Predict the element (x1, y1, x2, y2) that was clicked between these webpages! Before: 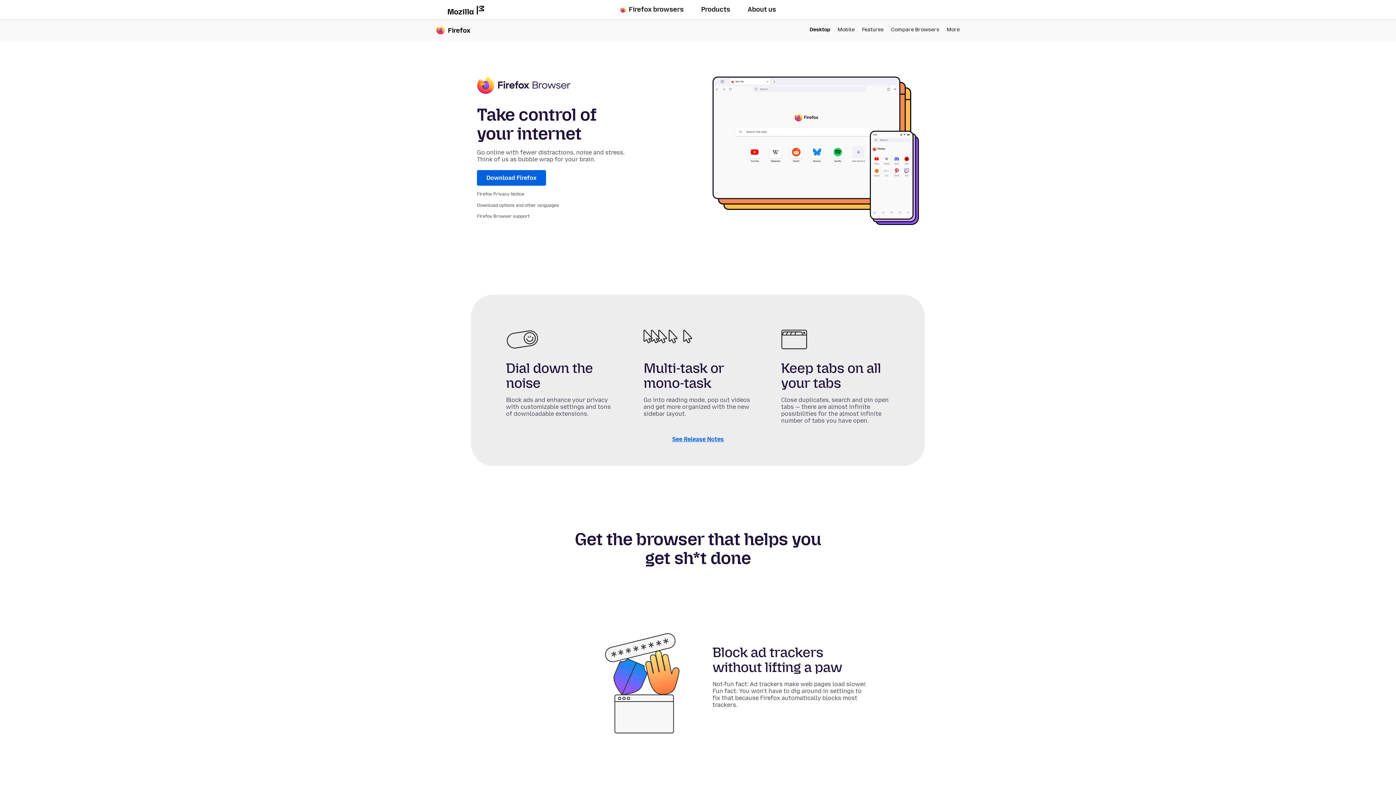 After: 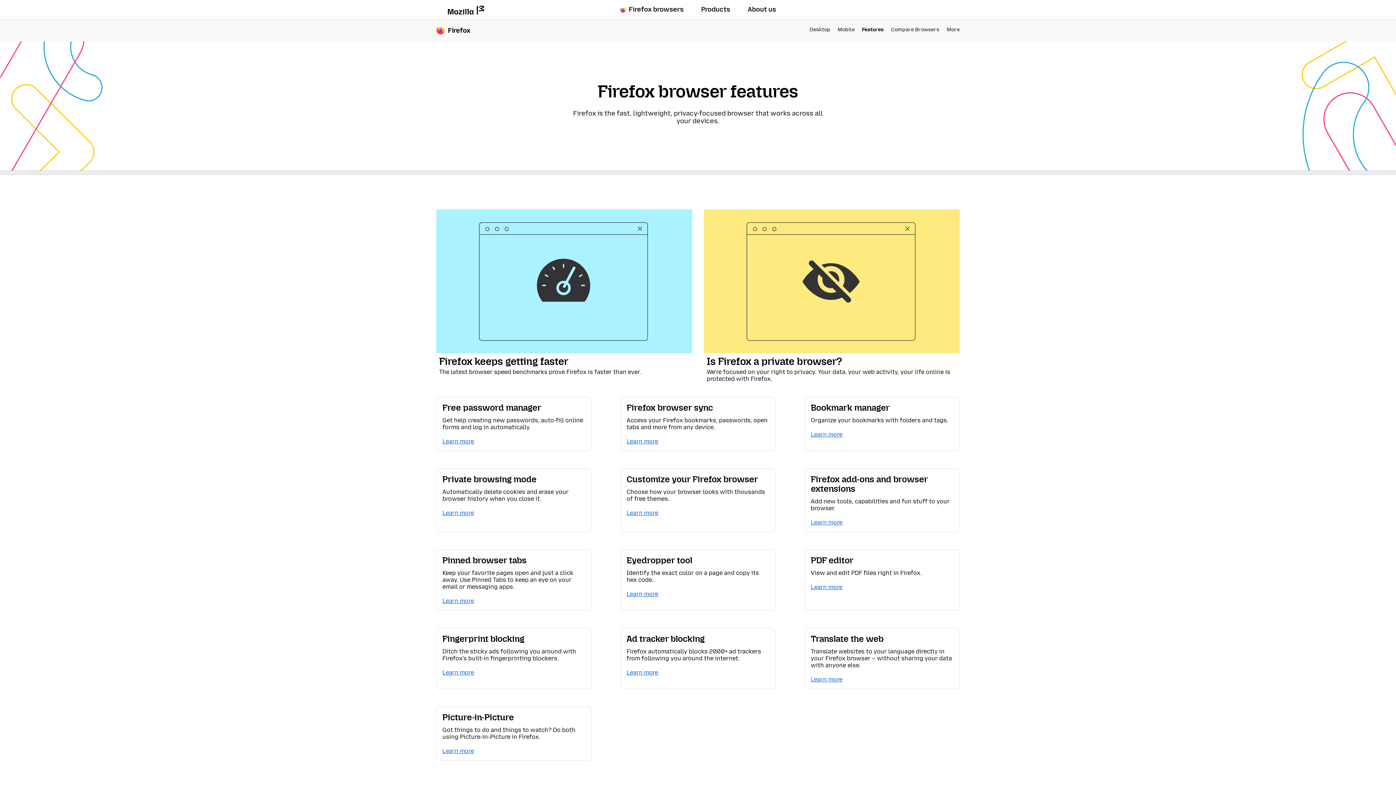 Action: label: Features bbox: (862, 26, 884, 32)